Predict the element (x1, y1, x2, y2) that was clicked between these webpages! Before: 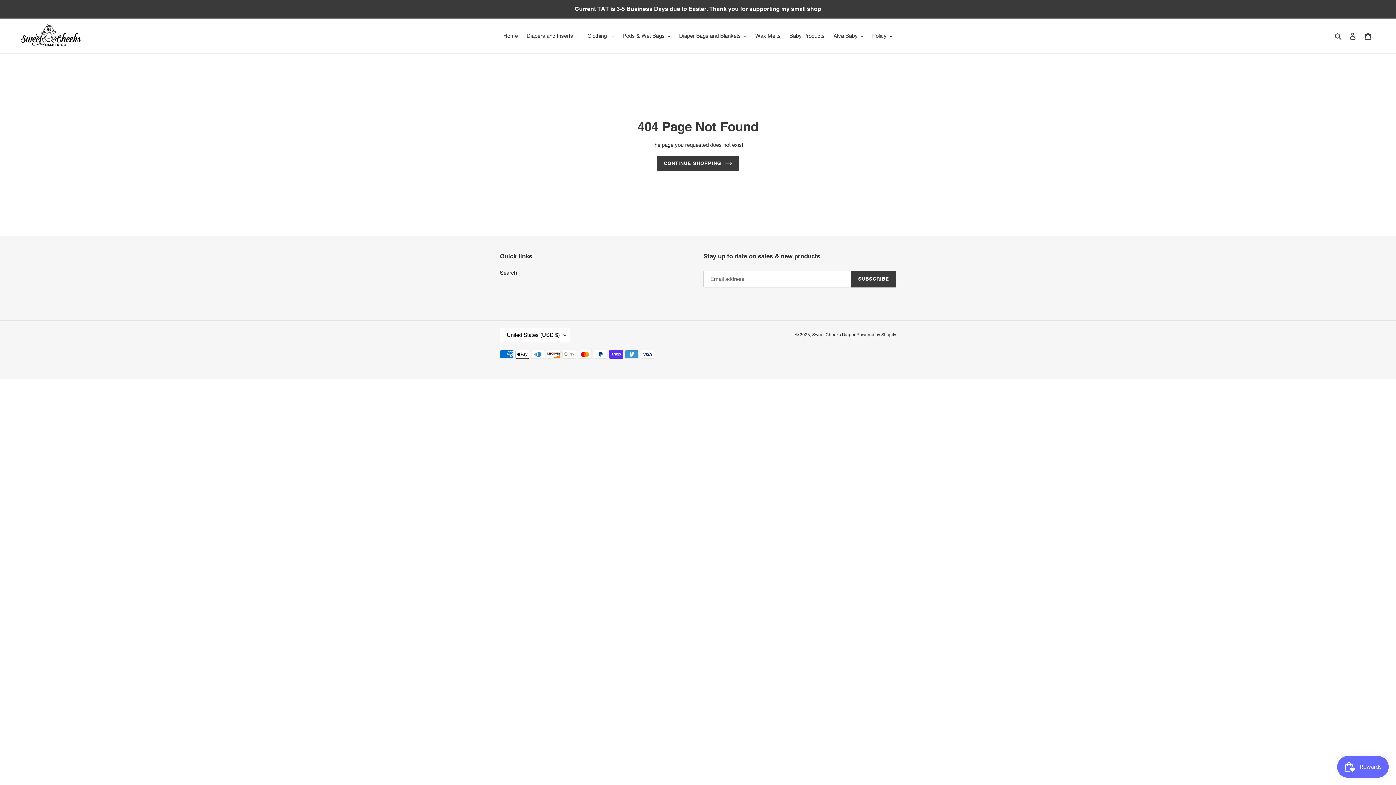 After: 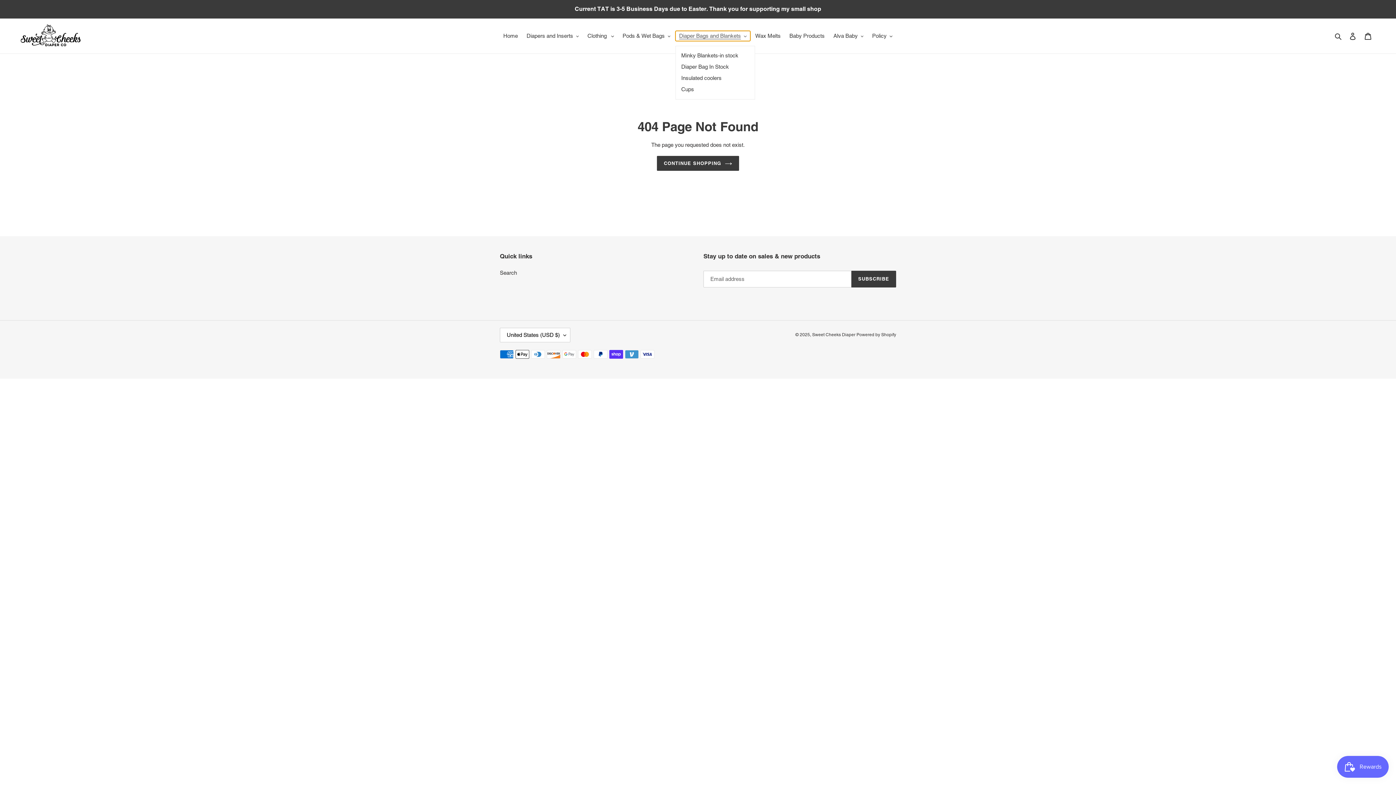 Action: label: Diaper Bags and Blankets bbox: (675, 30, 750, 41)